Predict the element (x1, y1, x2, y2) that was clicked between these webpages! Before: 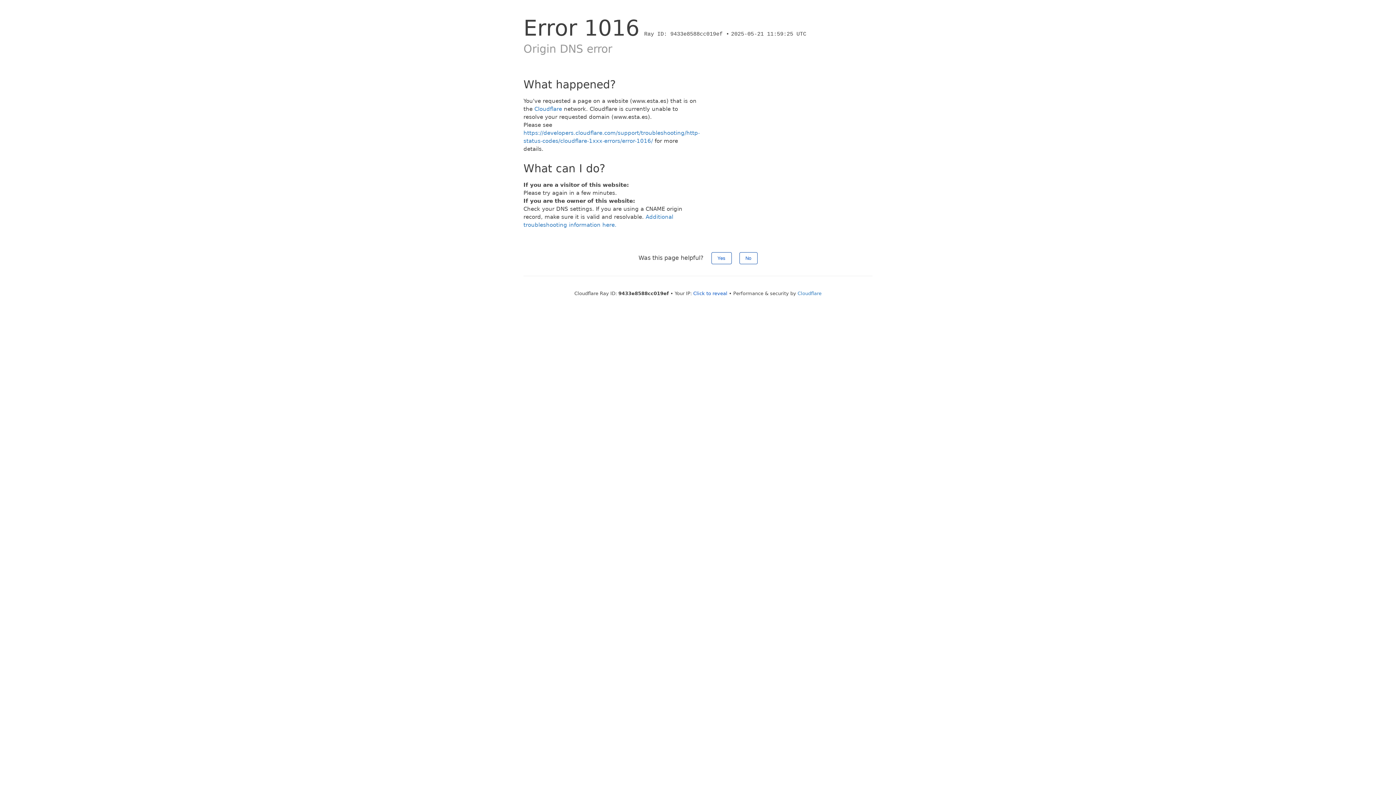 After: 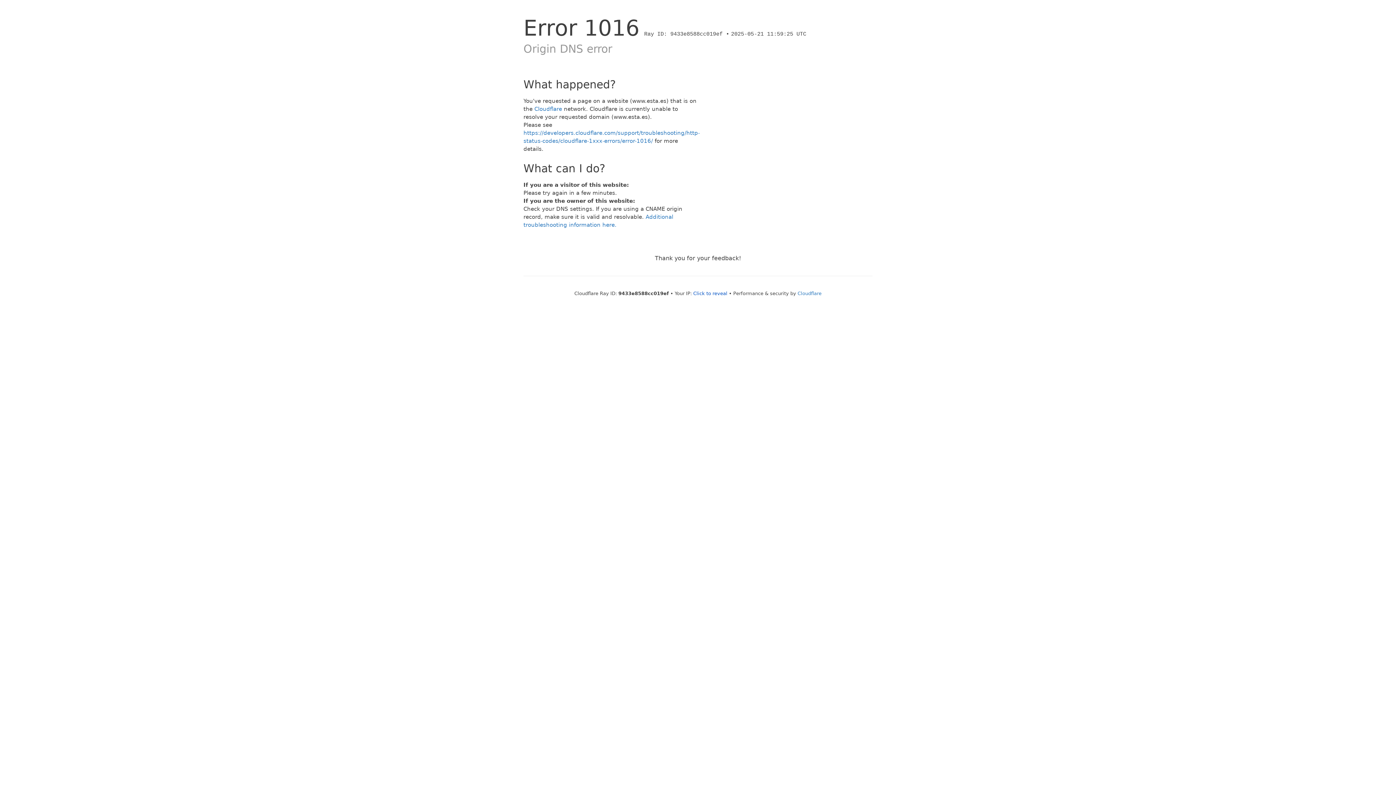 Action: bbox: (711, 252, 731, 264) label: Yes